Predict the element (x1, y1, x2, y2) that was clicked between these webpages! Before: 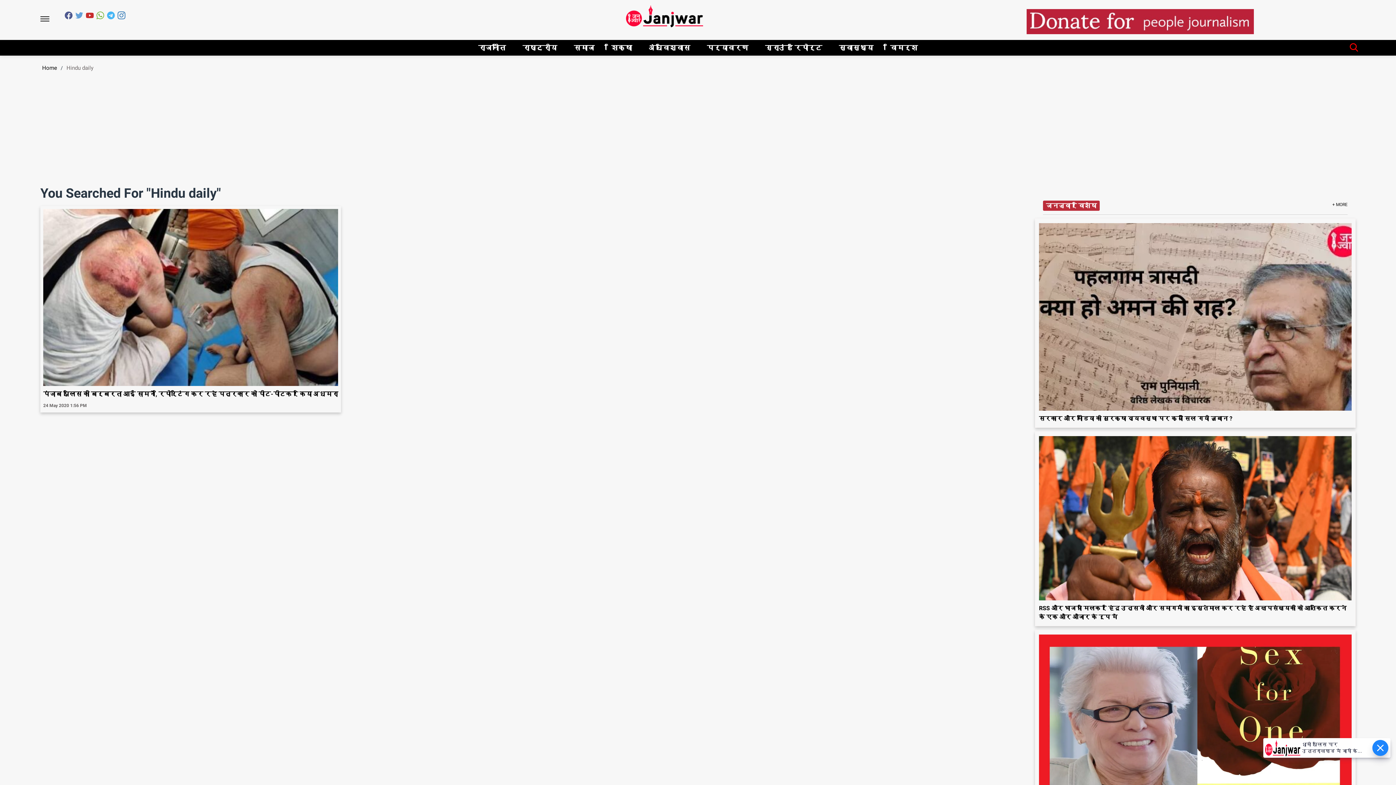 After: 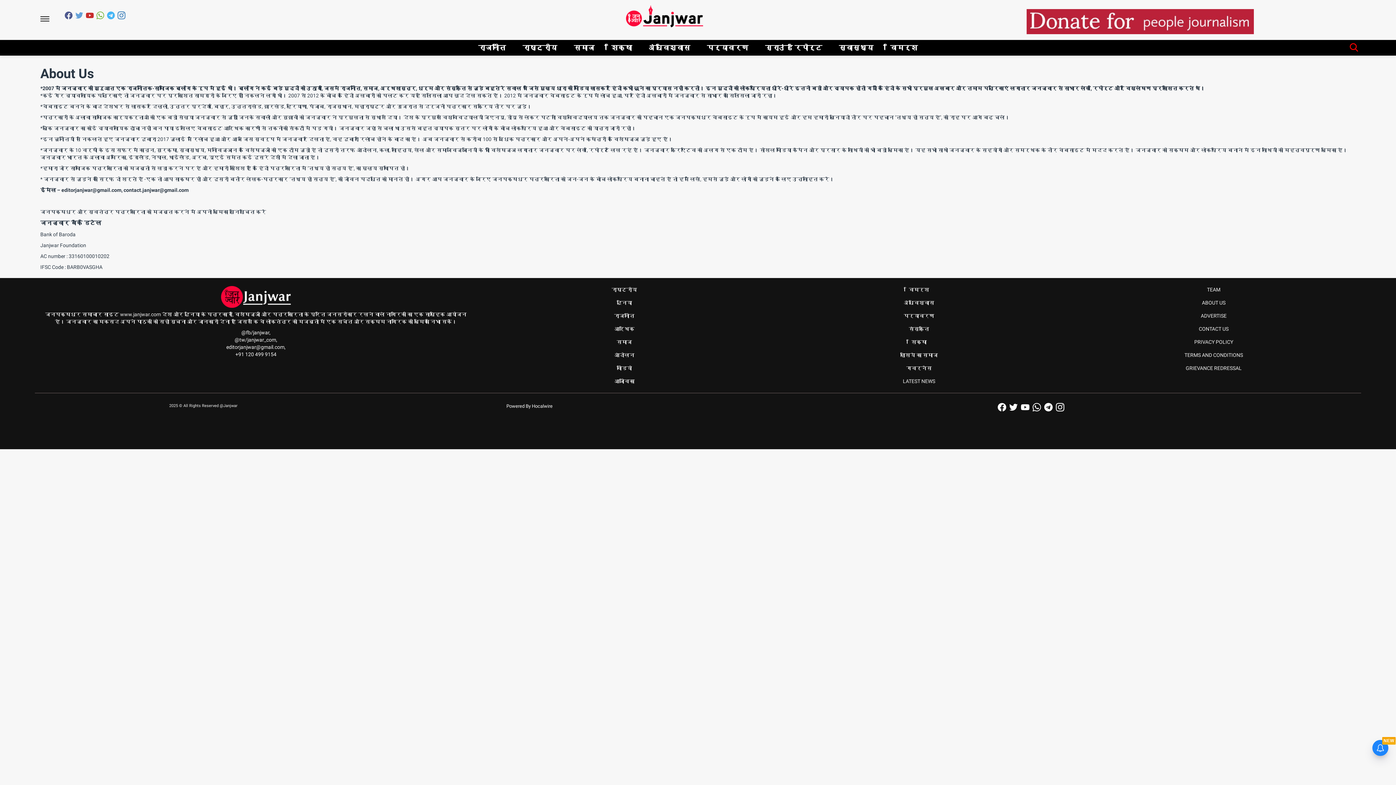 Action: bbox: (1202, 431, 1225, 437) label: ABOUT US